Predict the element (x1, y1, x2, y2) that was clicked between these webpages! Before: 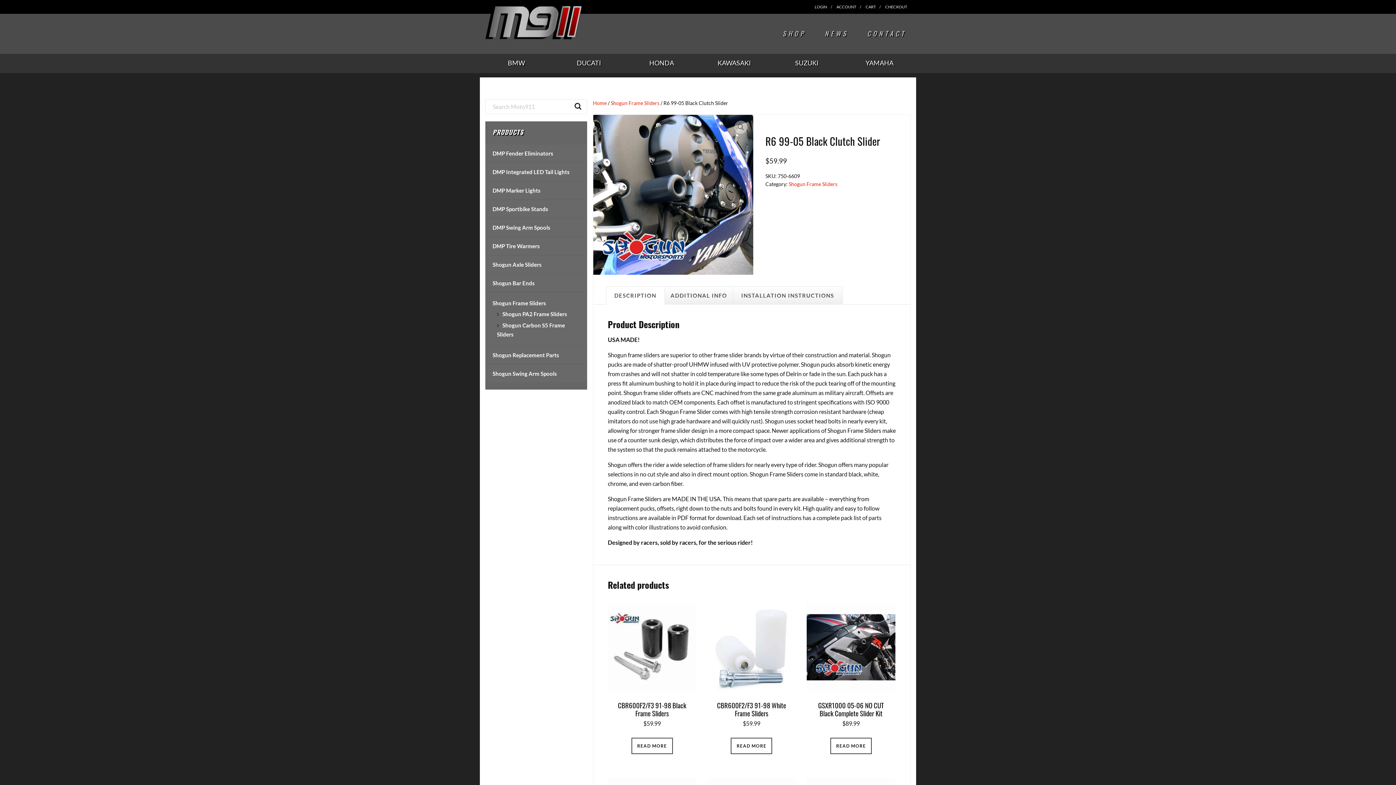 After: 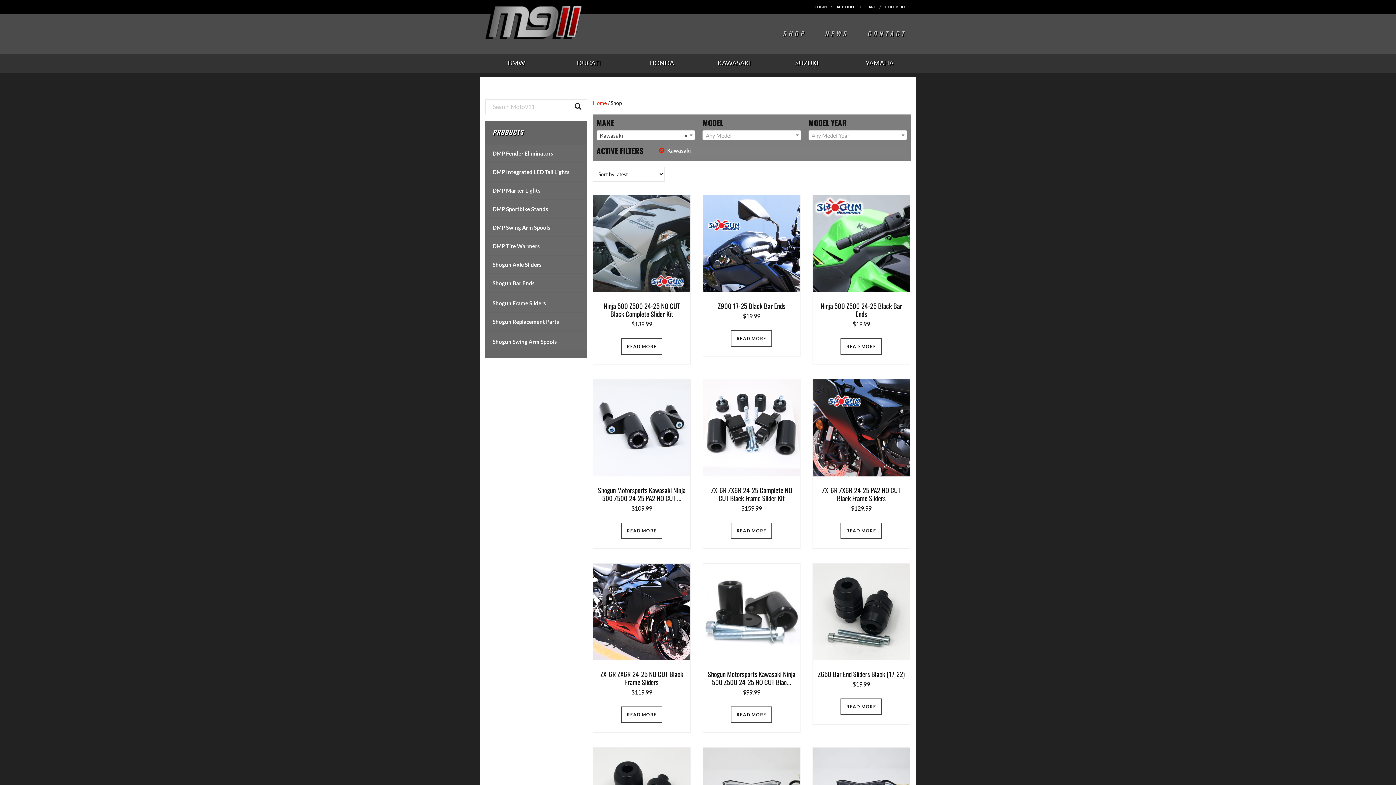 Action: bbox: (698, 53, 770, 72) label: KAWASAKI